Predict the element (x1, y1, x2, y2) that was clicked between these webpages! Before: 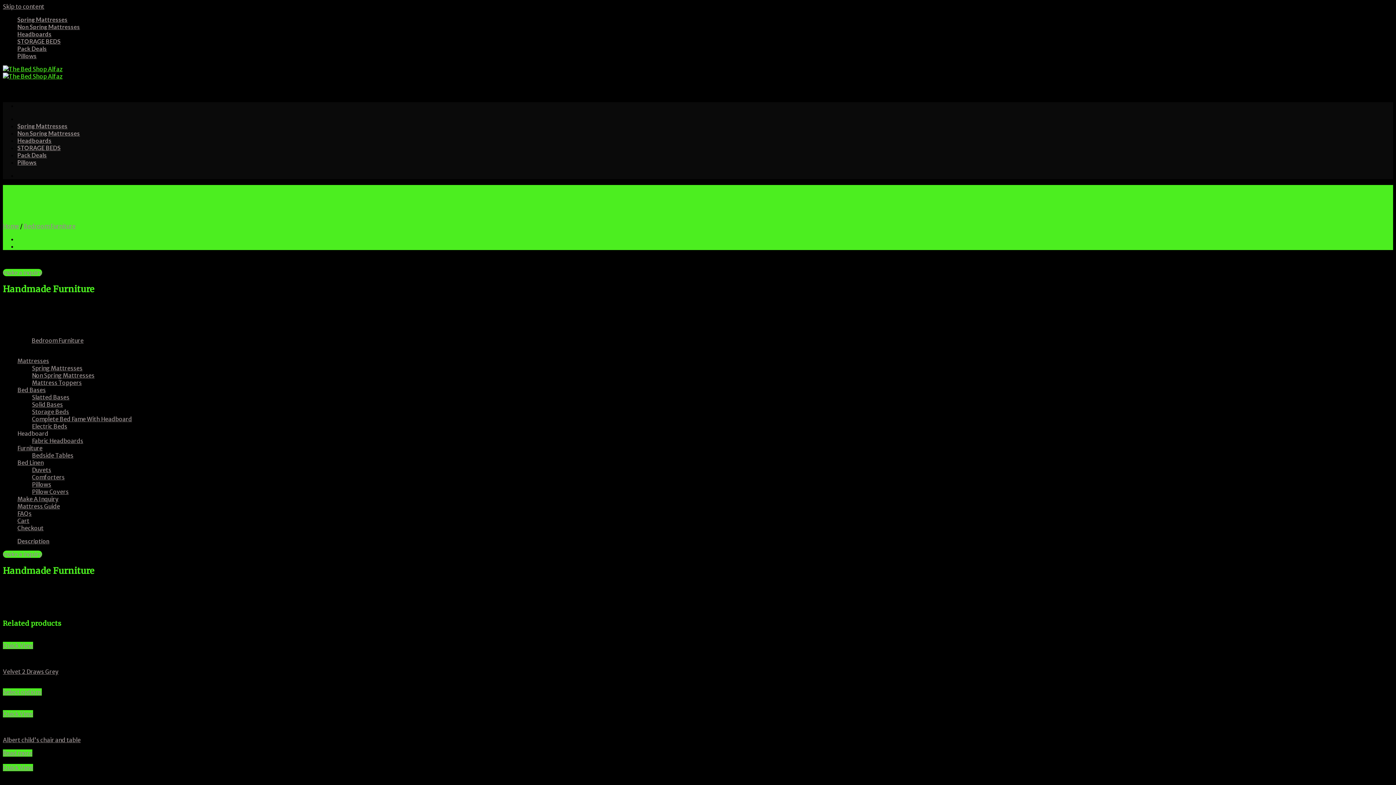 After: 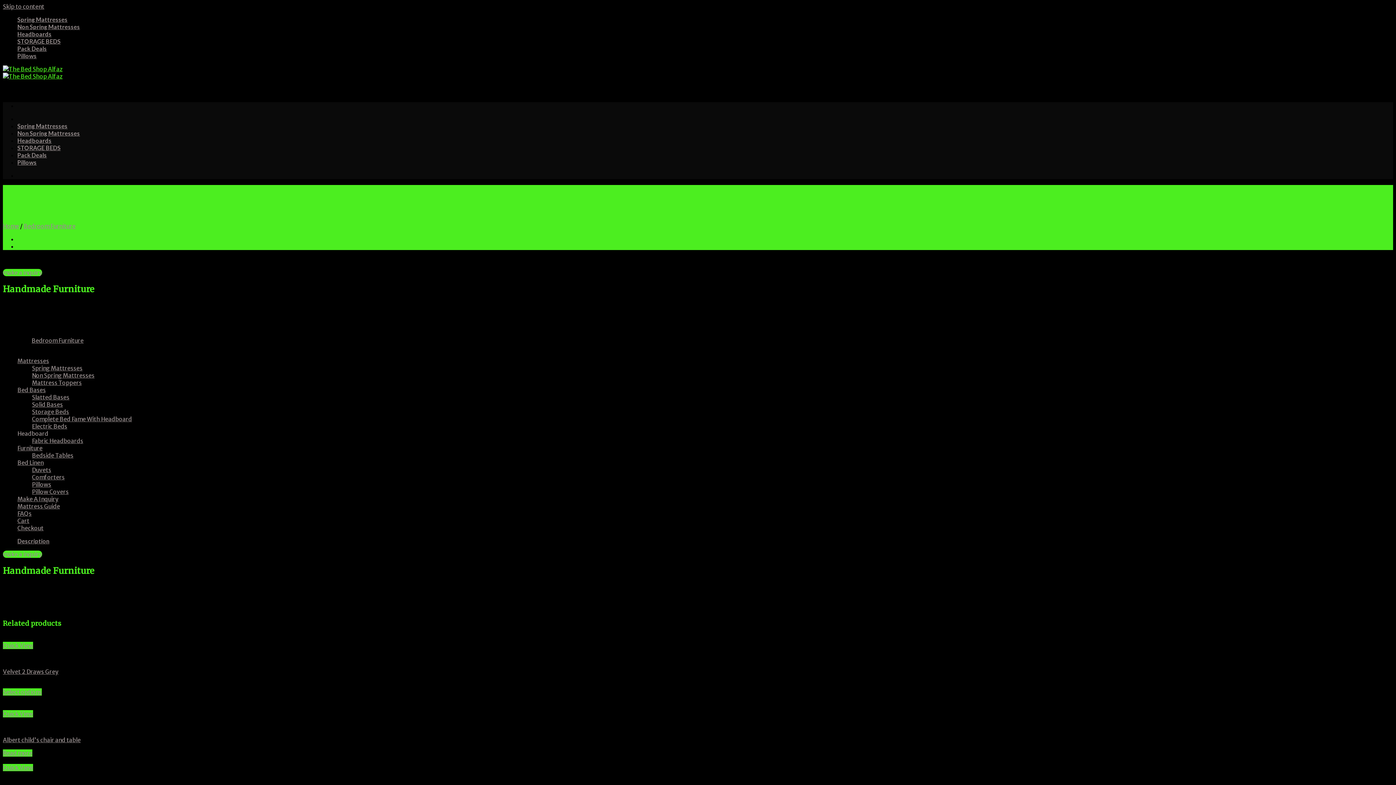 Action: label: Headboard bbox: (17, 430, 48, 437)